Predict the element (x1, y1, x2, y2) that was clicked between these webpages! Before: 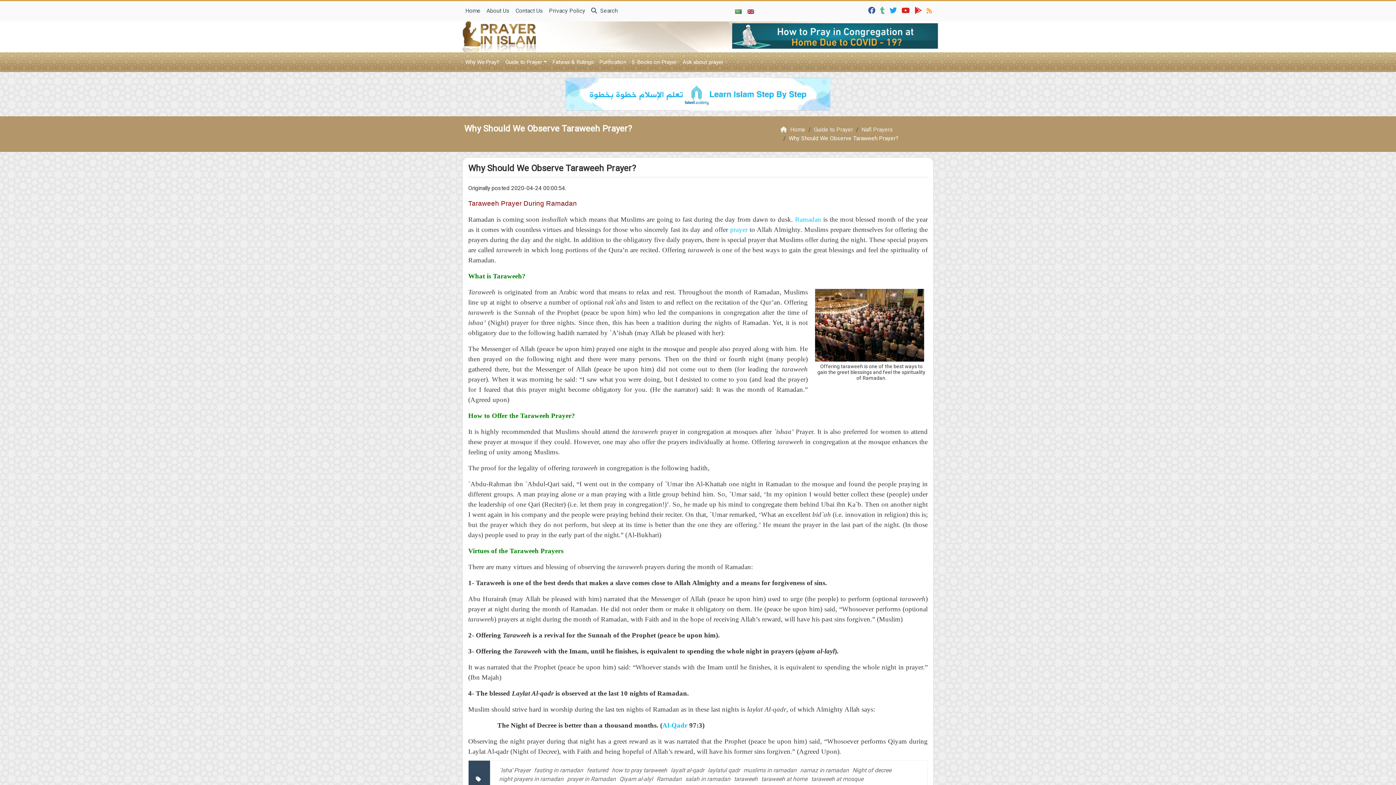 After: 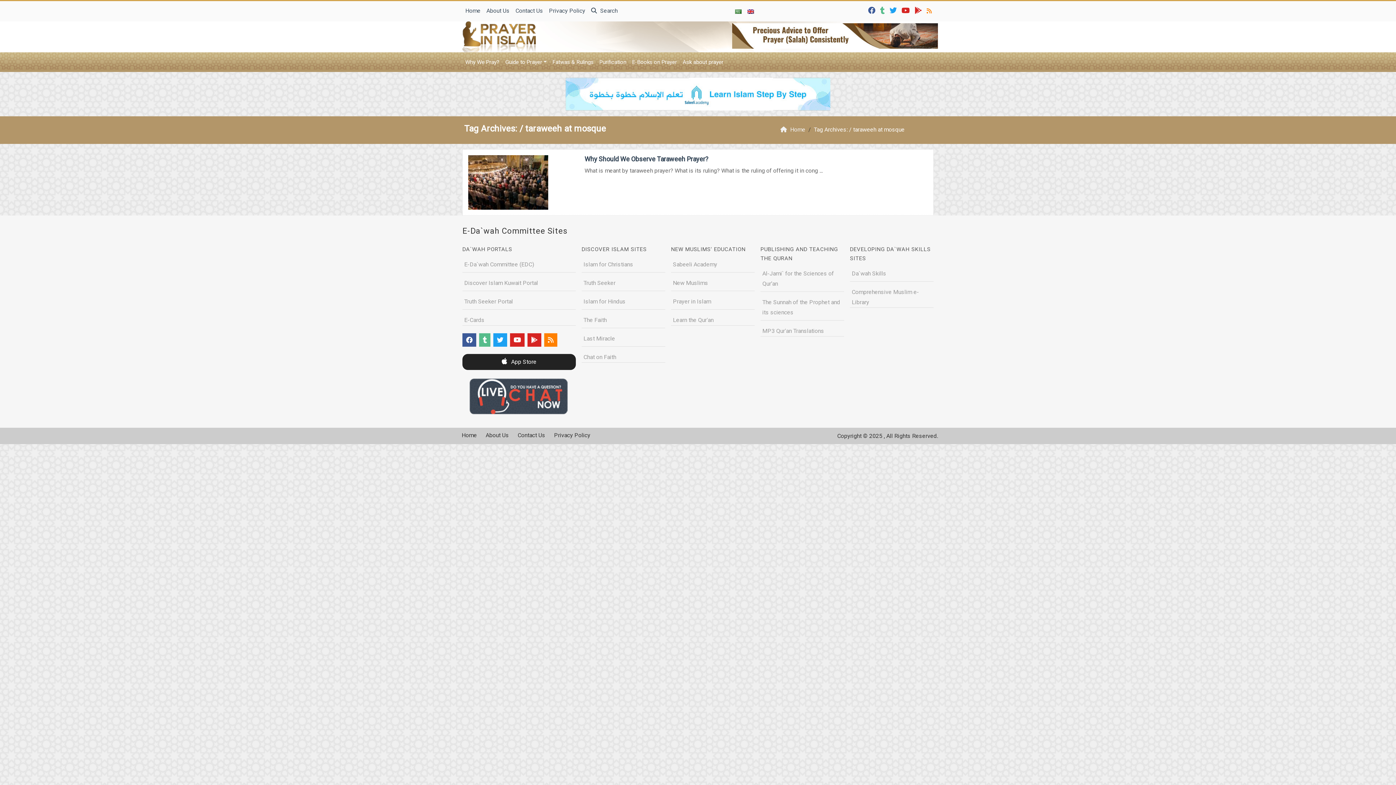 Action: label: taraweeh at mosque bbox: (811, 776, 863, 782)